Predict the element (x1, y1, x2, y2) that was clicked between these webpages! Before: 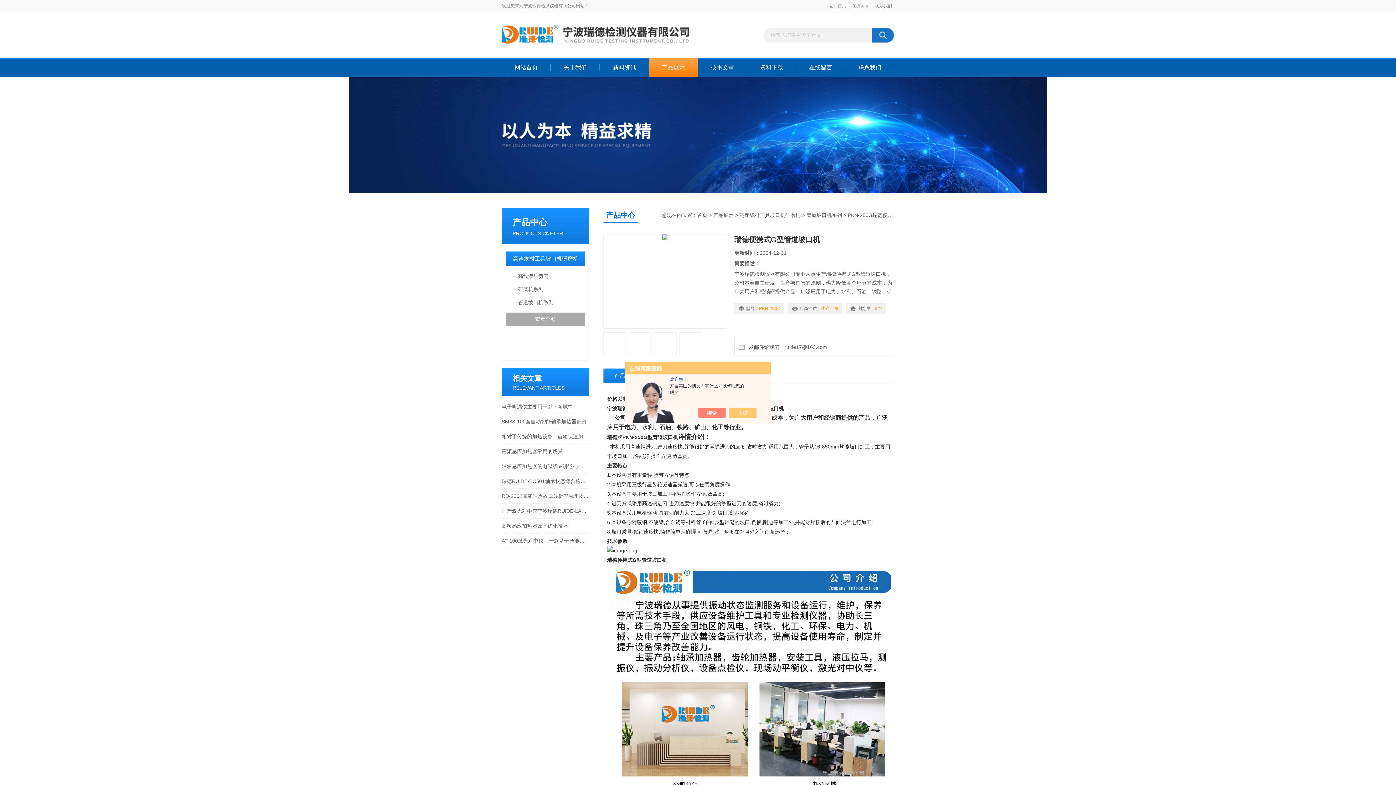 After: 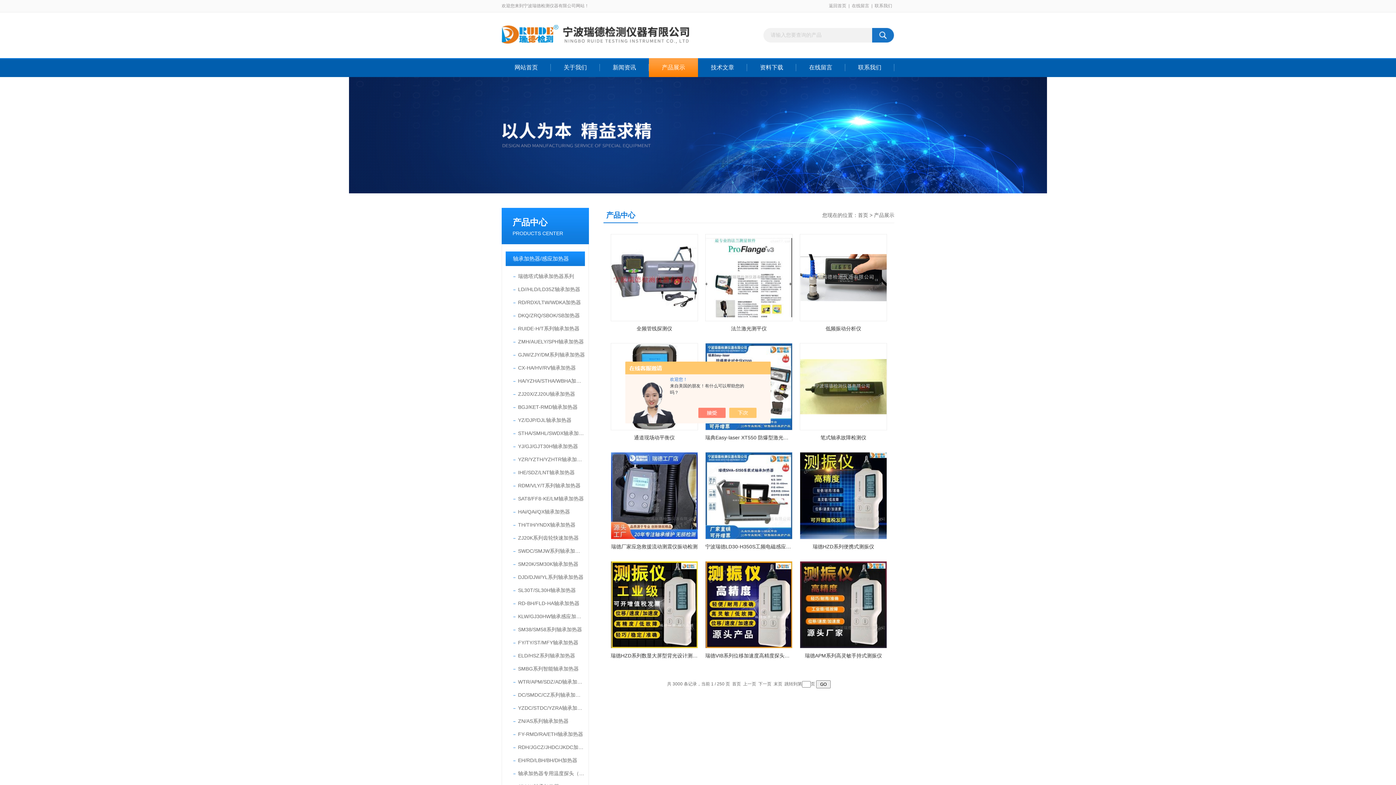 Action: label: 查看全部 bbox: (505, 312, 585, 326)